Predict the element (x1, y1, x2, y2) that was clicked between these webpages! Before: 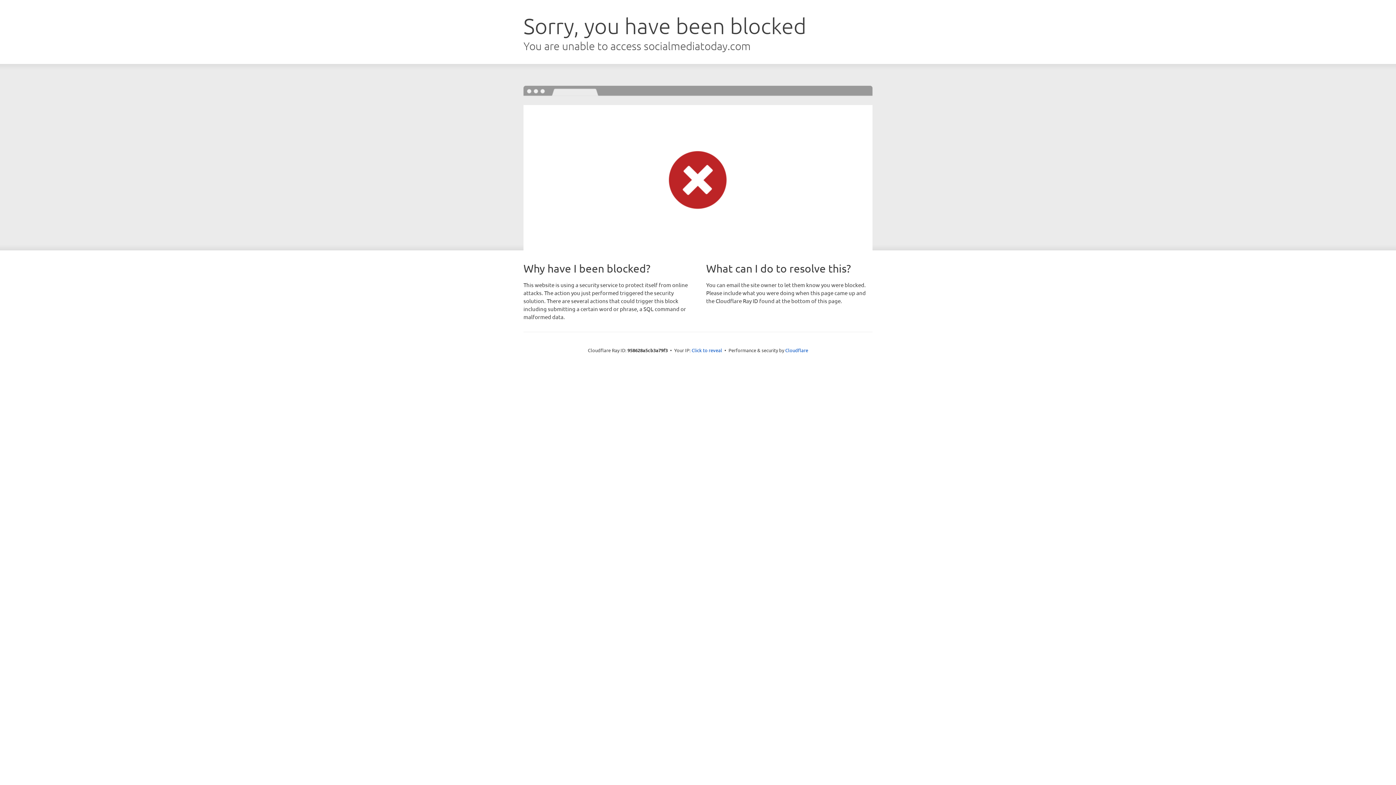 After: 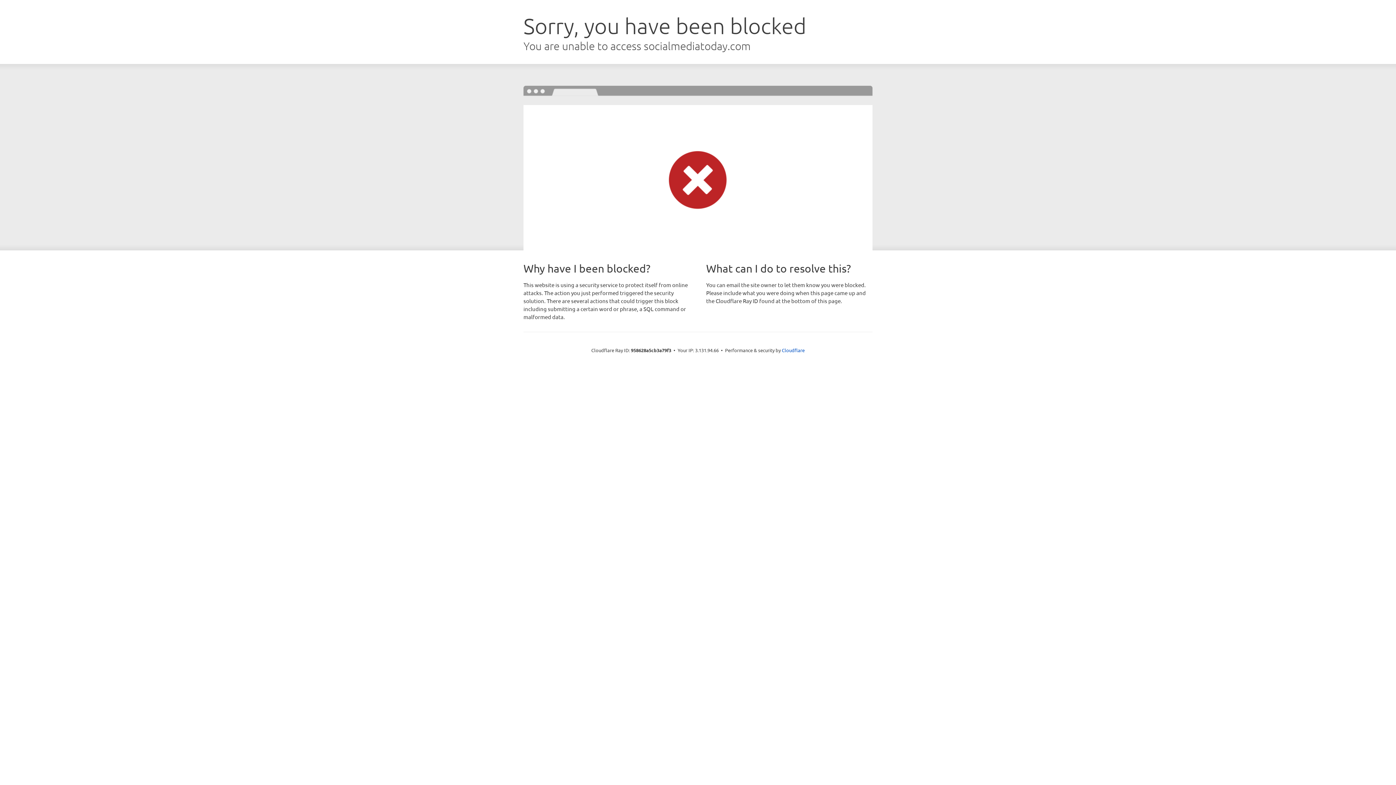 Action: bbox: (691, 346, 722, 353) label: Click to reveal